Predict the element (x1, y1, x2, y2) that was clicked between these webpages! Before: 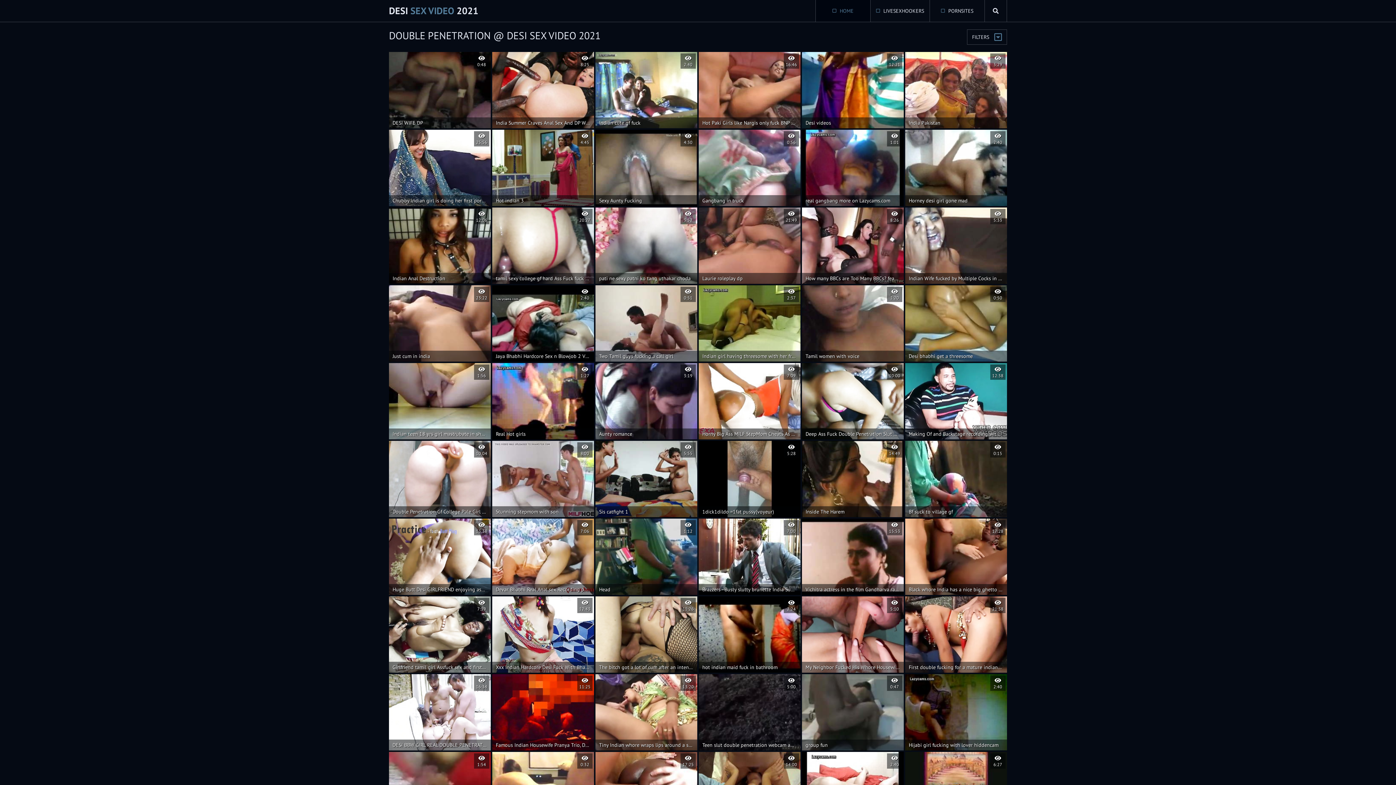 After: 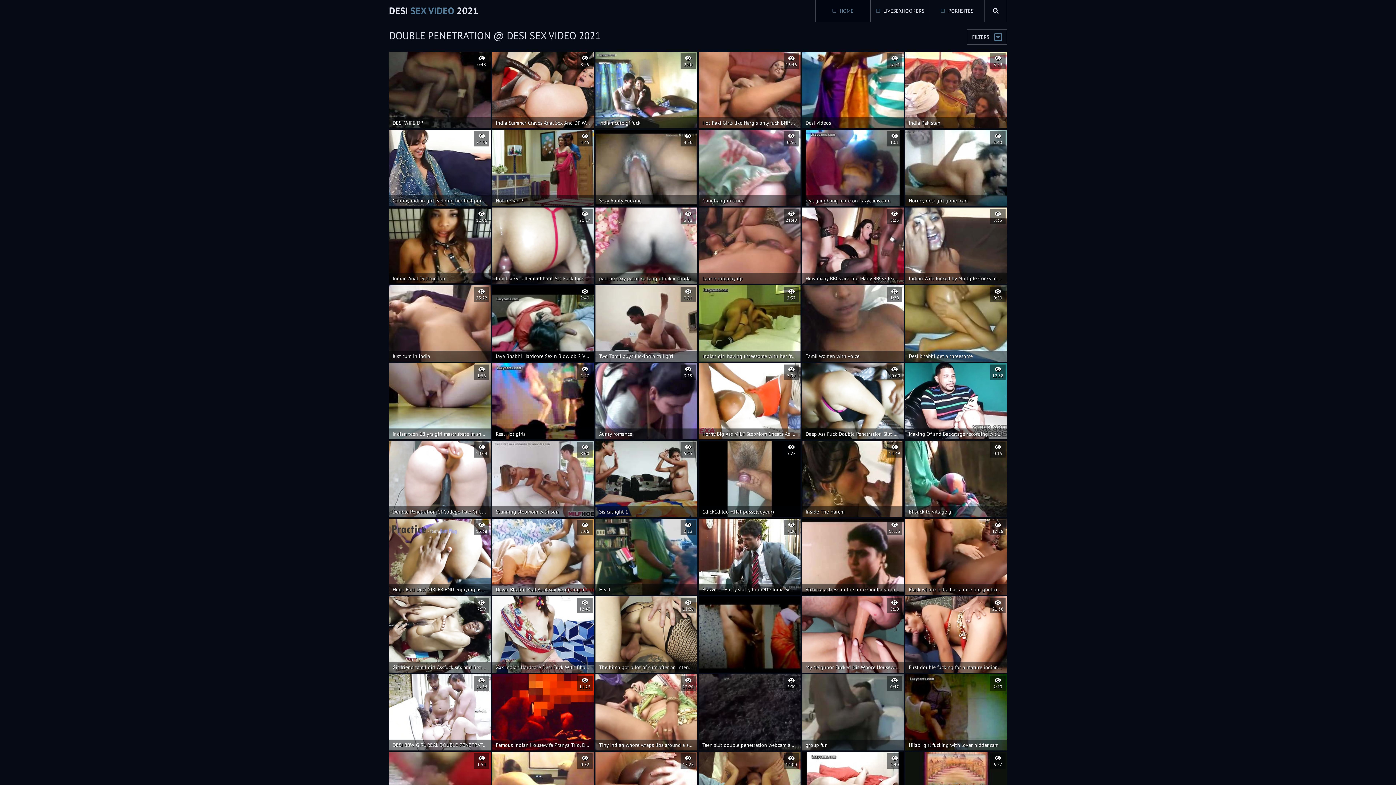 Action: label: hot indian maid fuck in bathroom

2:24 bbox: (698, 596, 800, 673)